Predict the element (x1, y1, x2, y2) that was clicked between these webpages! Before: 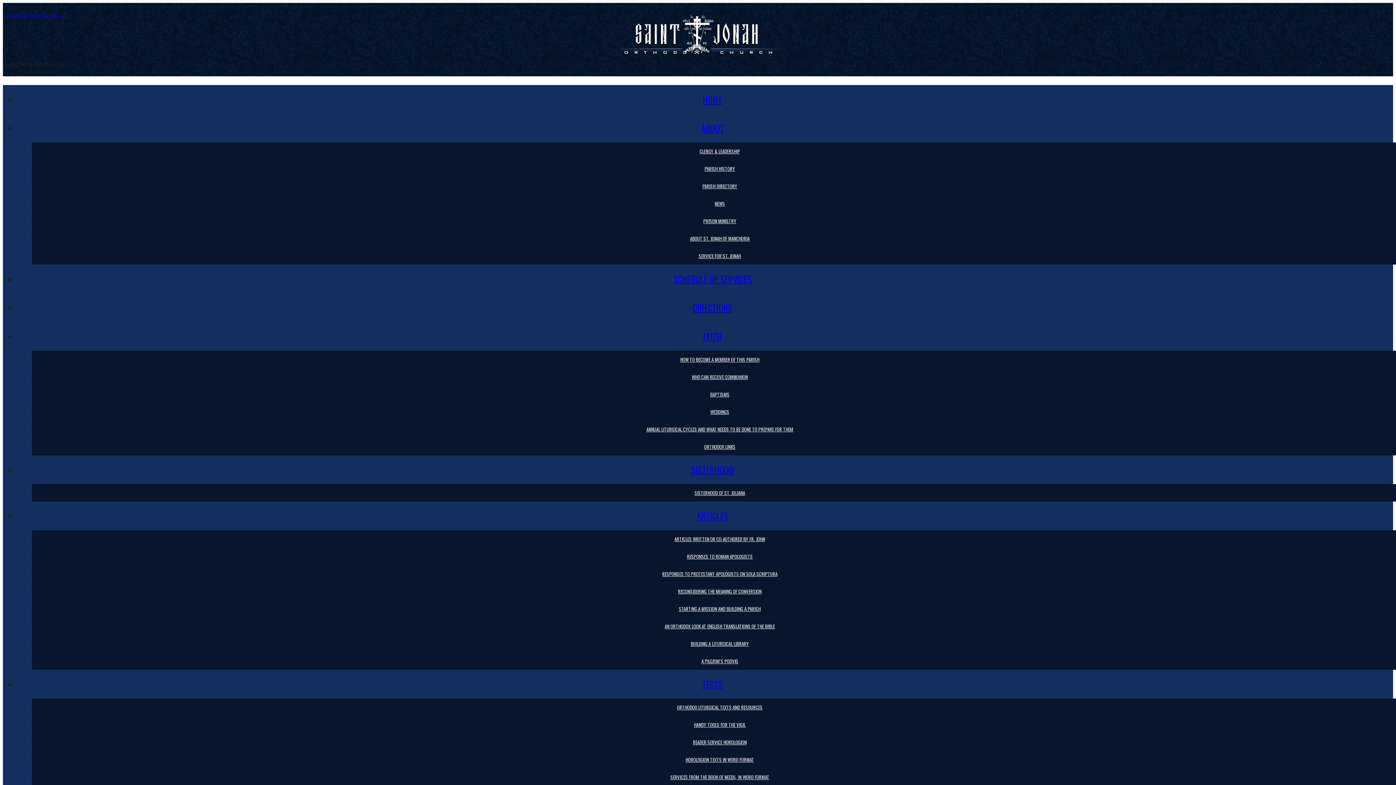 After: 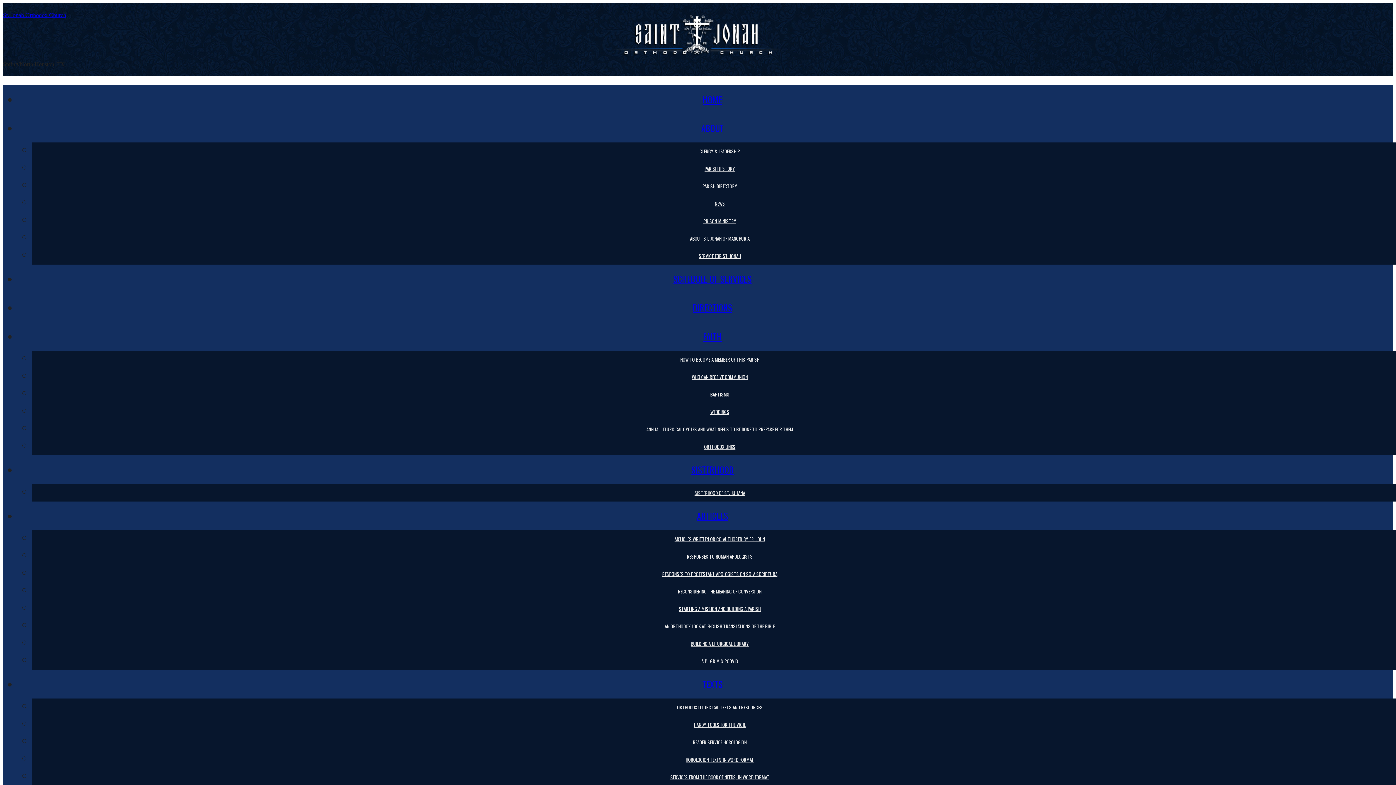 Action: bbox: (32, 368, 1408, 385) label: WHO CAN RECEIVE COMMUNION